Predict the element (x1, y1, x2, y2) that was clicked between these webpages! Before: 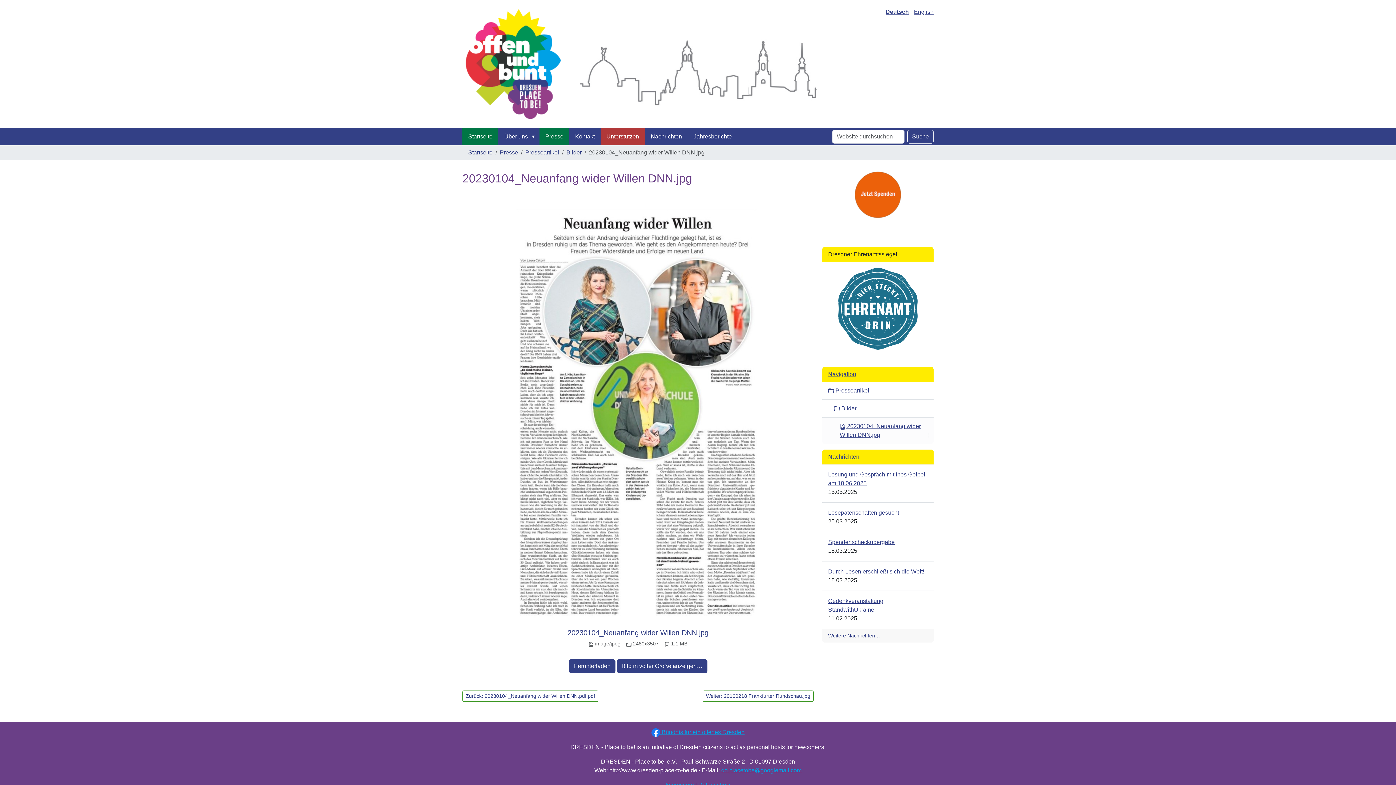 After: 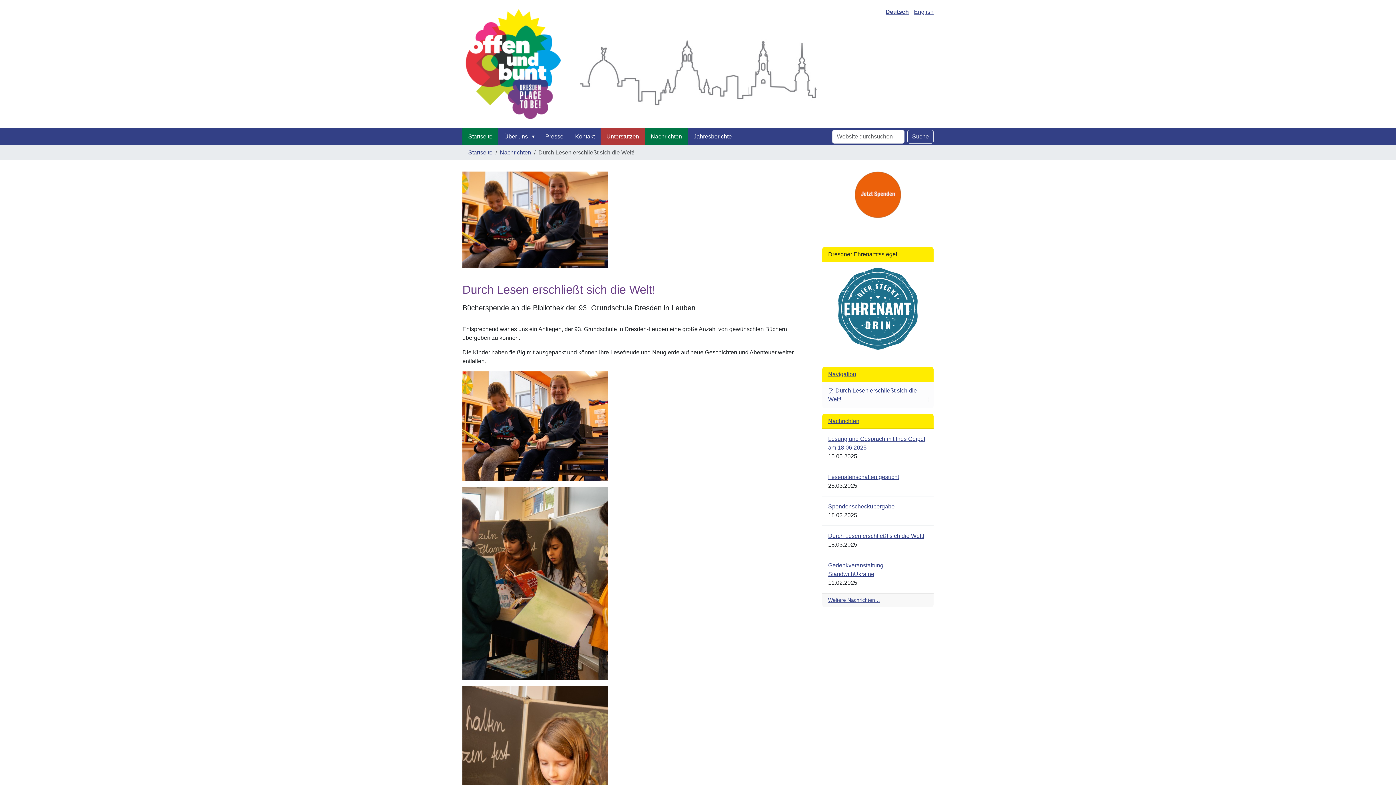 Action: bbox: (828, 567, 928, 576) label: Durch Lesen erschließt sich die Welt!